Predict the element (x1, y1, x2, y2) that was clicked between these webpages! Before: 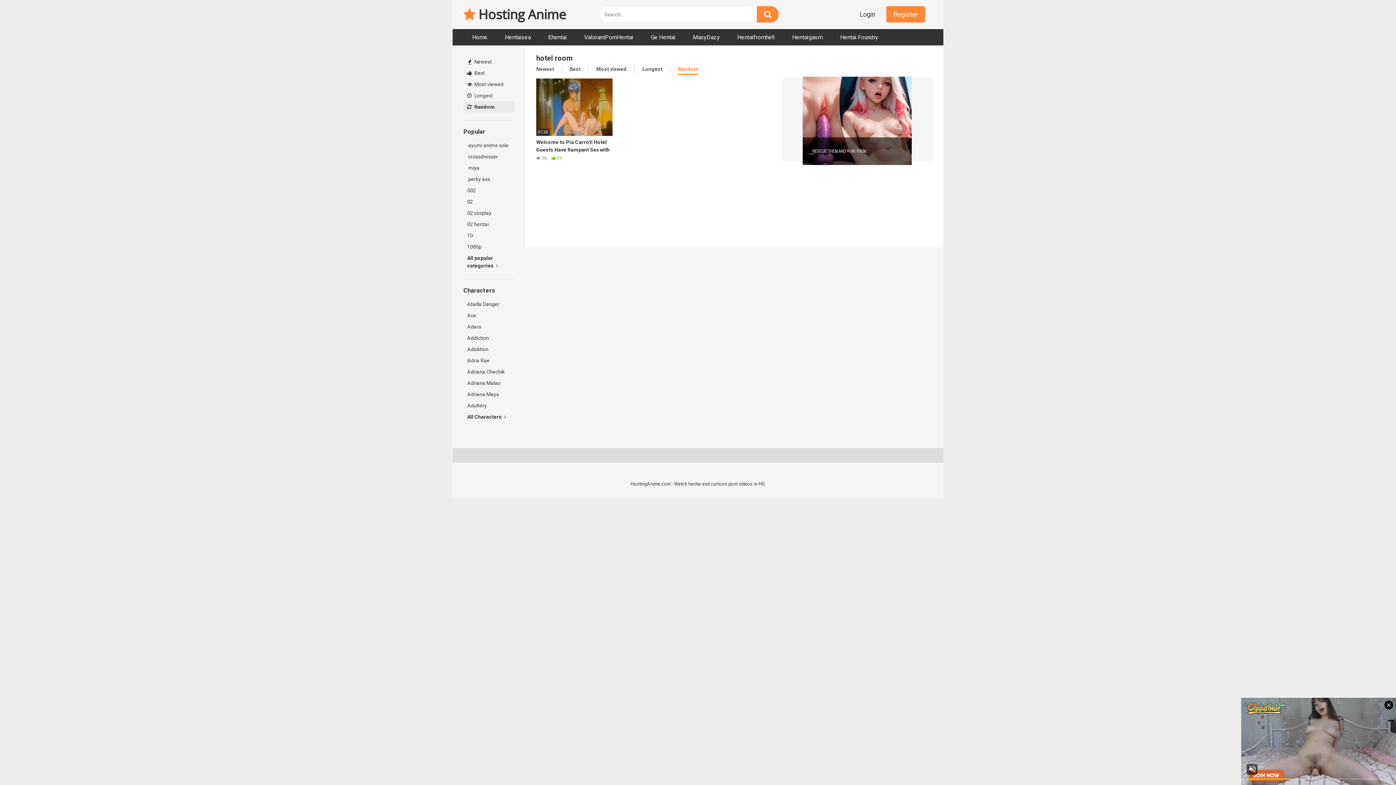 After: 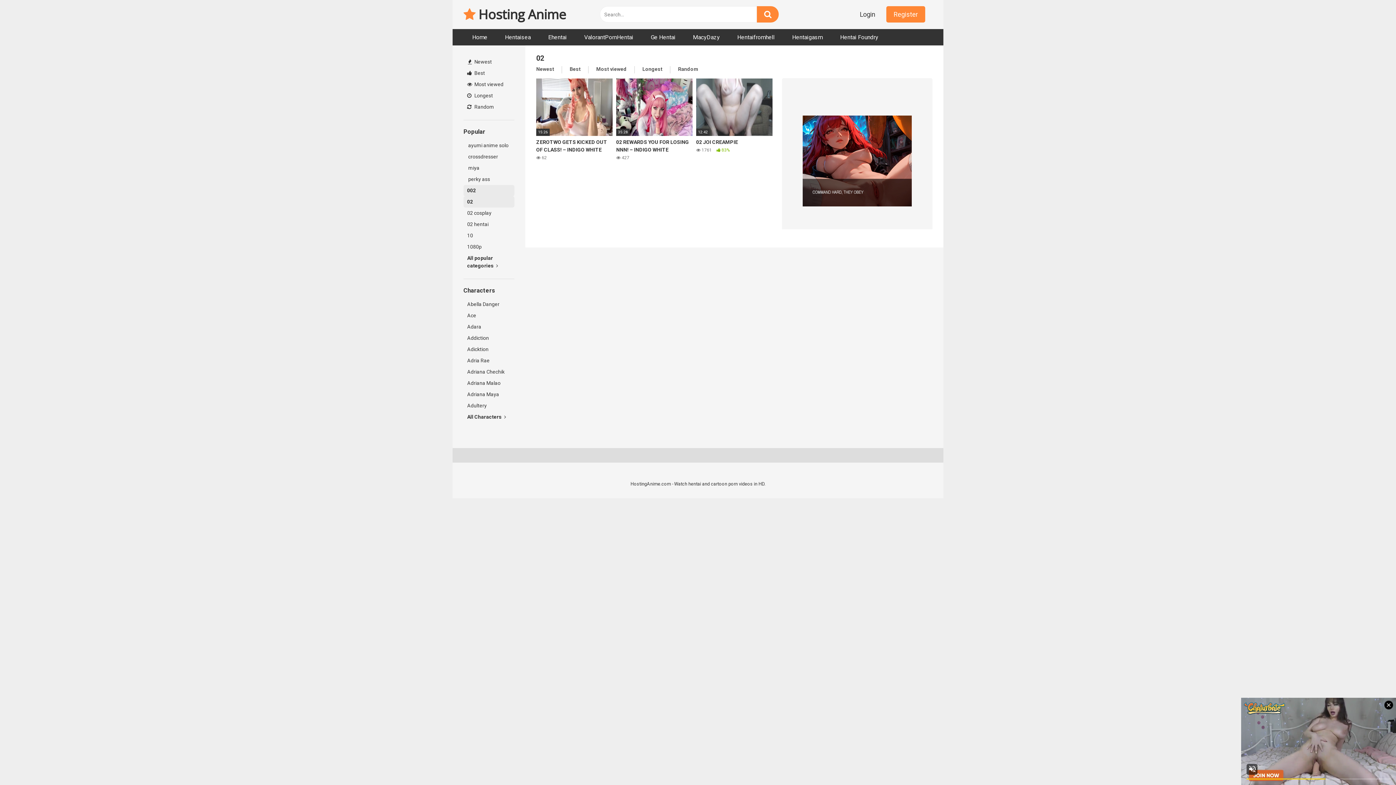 Action: bbox: (463, 196, 514, 207) label: 02